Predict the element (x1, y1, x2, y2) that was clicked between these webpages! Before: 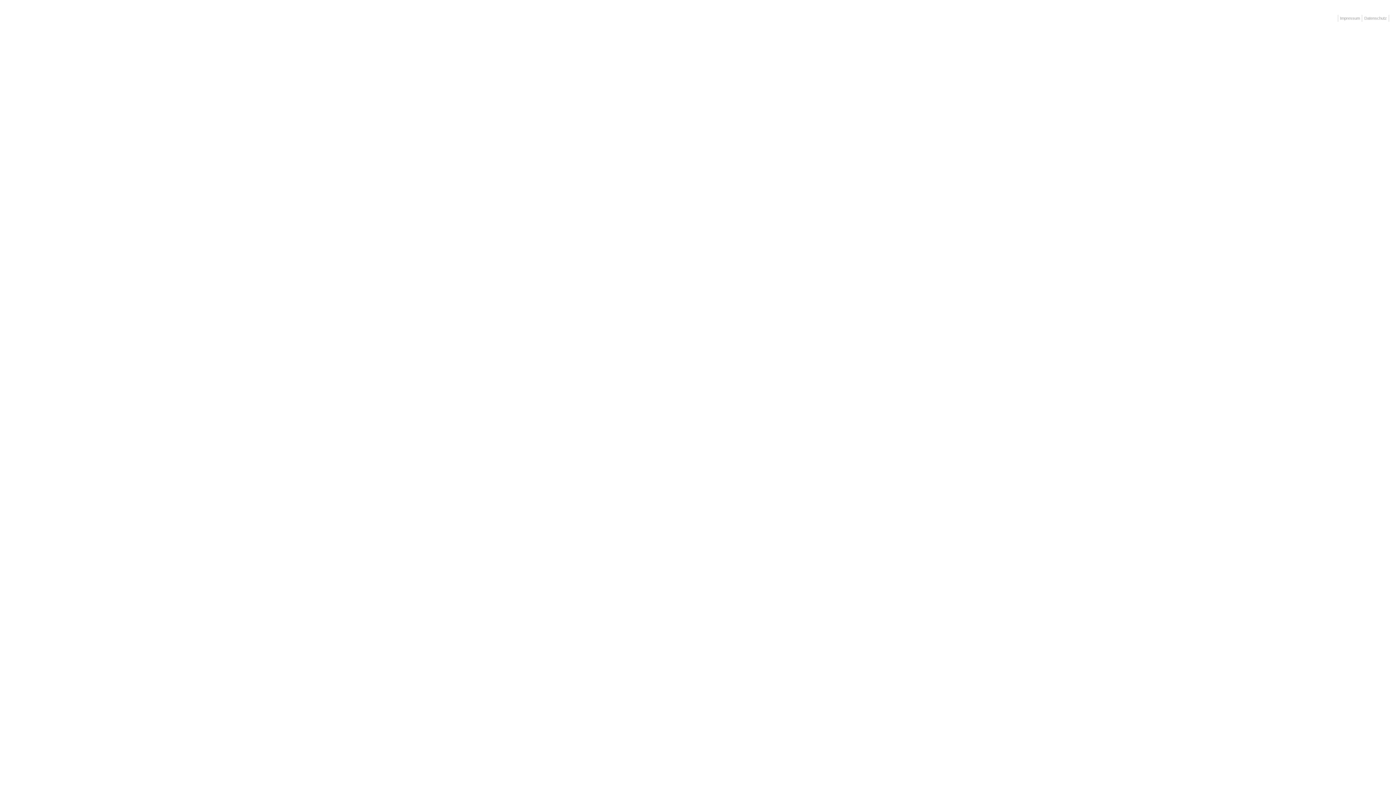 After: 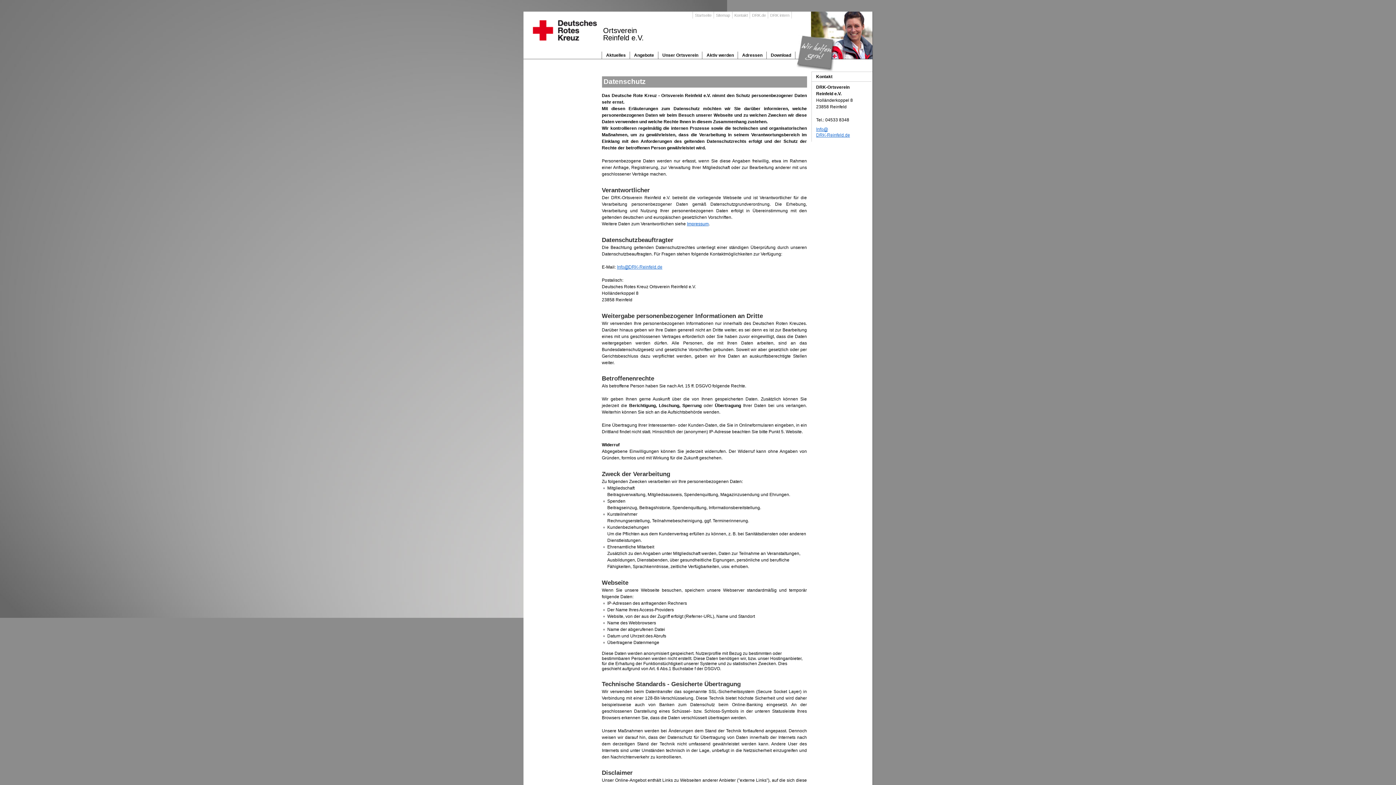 Action: bbox: (1362, 14, 1389, 21) label: Datenschutz